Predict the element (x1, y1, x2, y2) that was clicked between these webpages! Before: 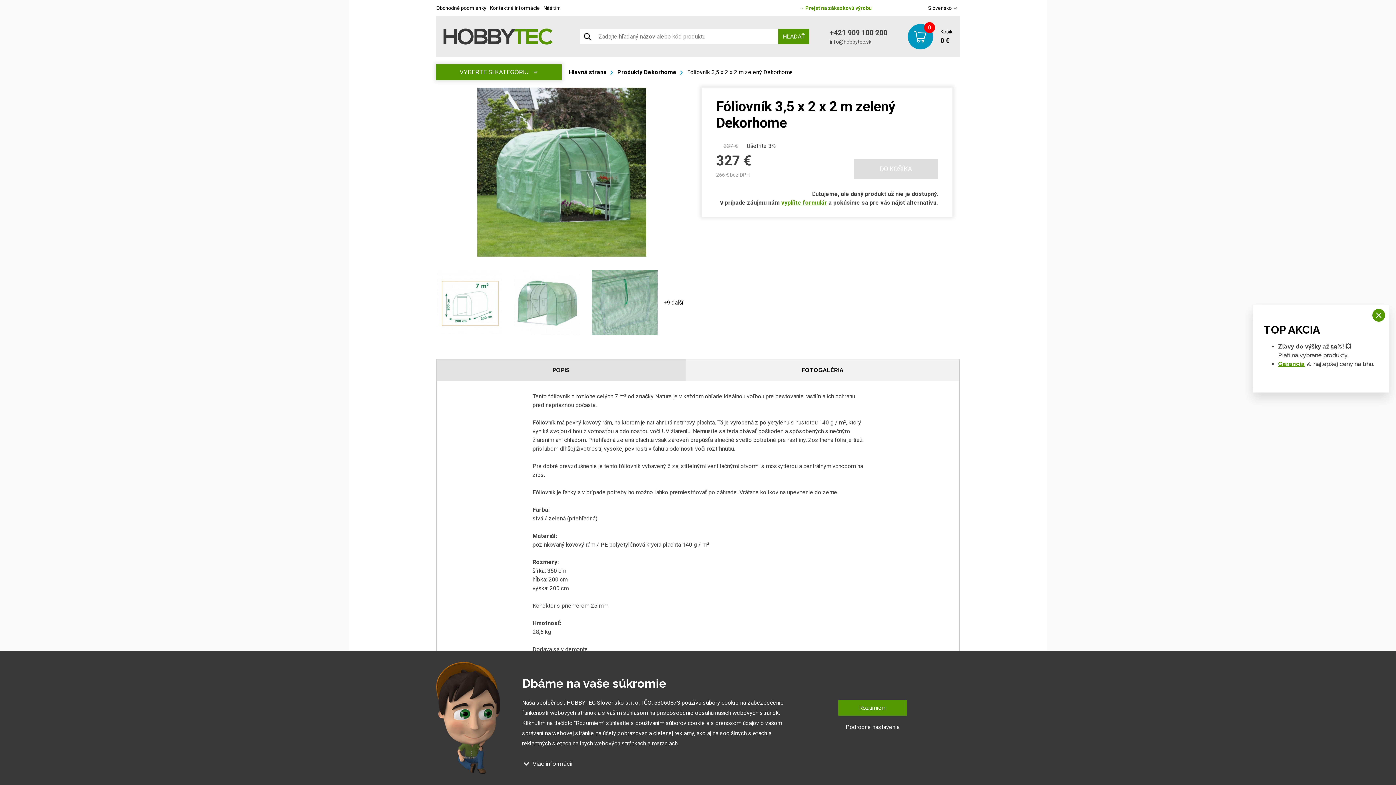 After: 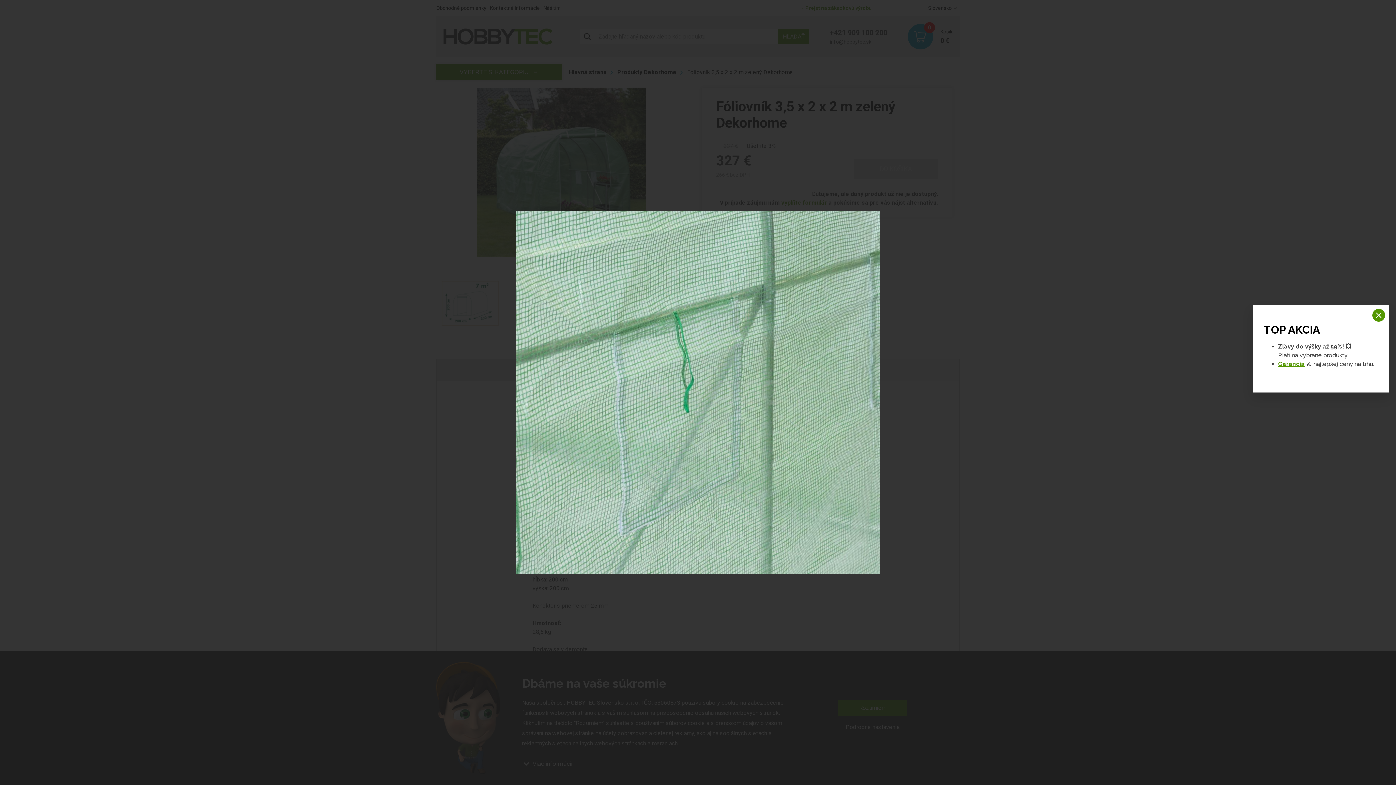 Action: bbox: (663, 298, 683, 307) label: +9 další